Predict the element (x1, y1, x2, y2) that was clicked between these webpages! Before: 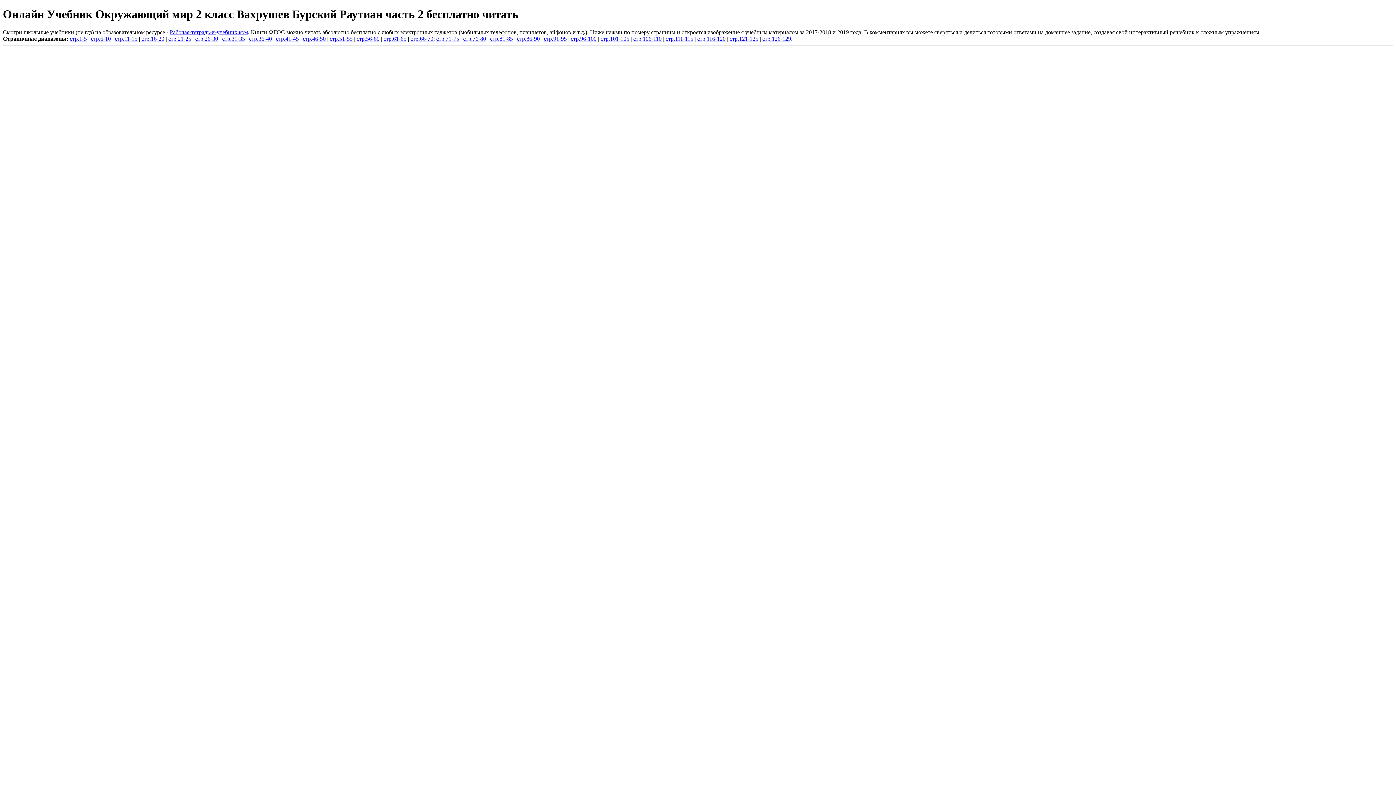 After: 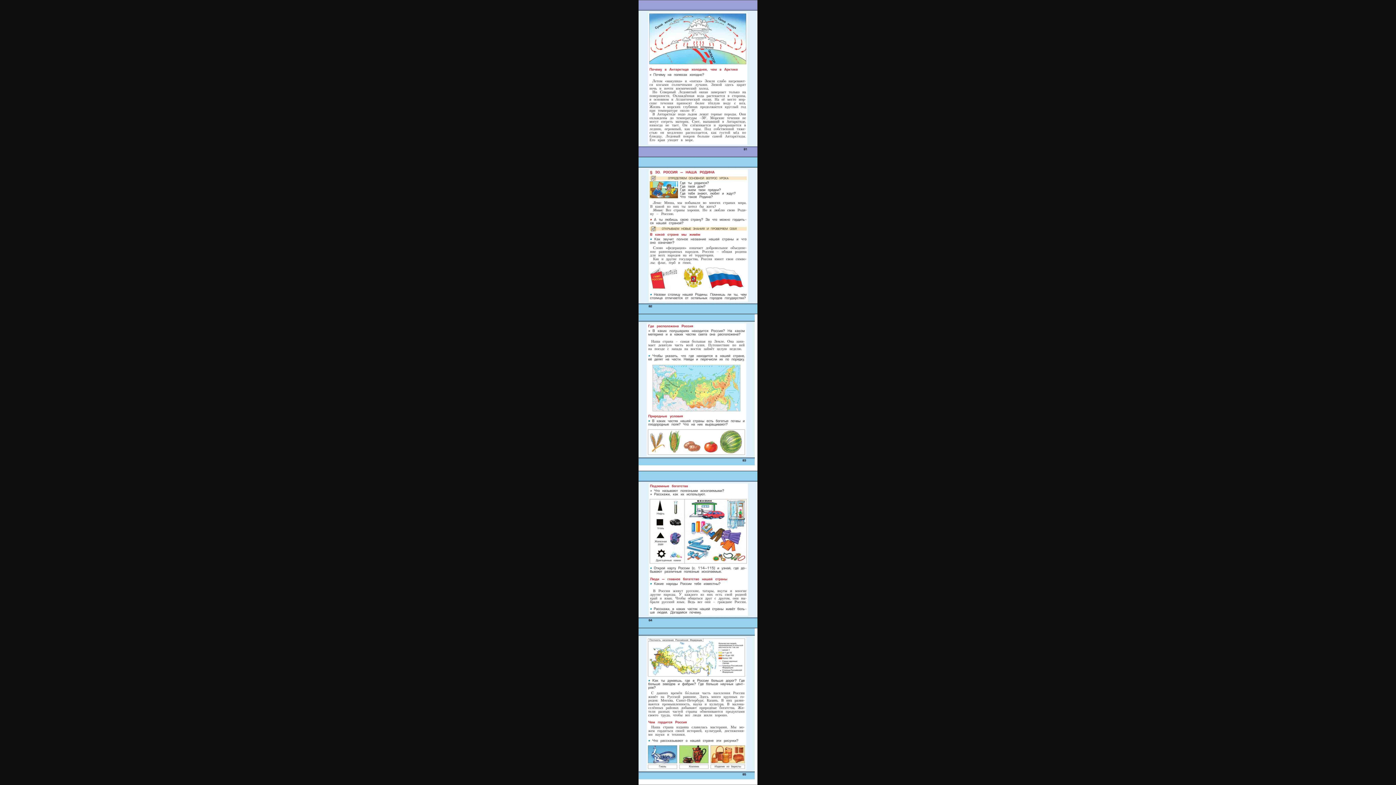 Action: label: стр.81-85 bbox: (490, 35, 513, 41)